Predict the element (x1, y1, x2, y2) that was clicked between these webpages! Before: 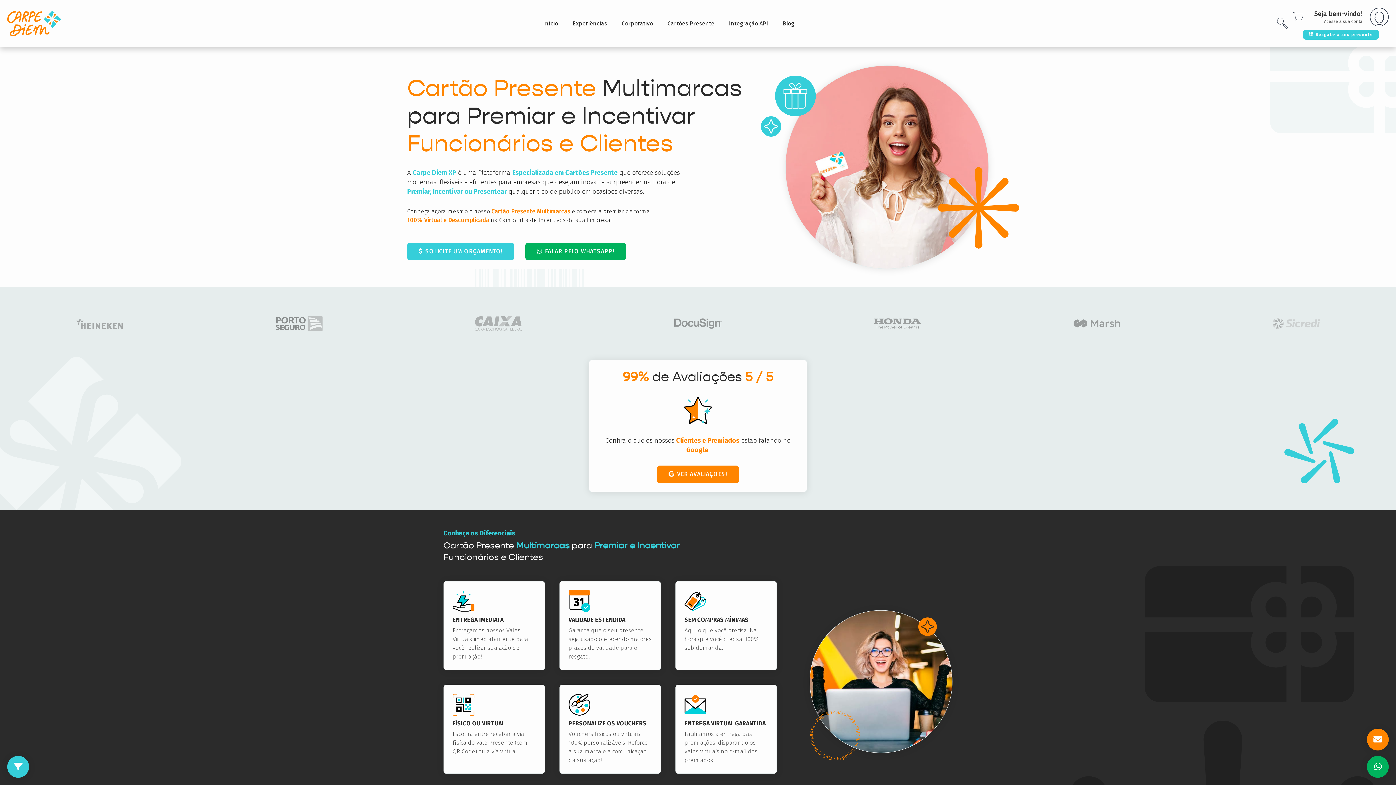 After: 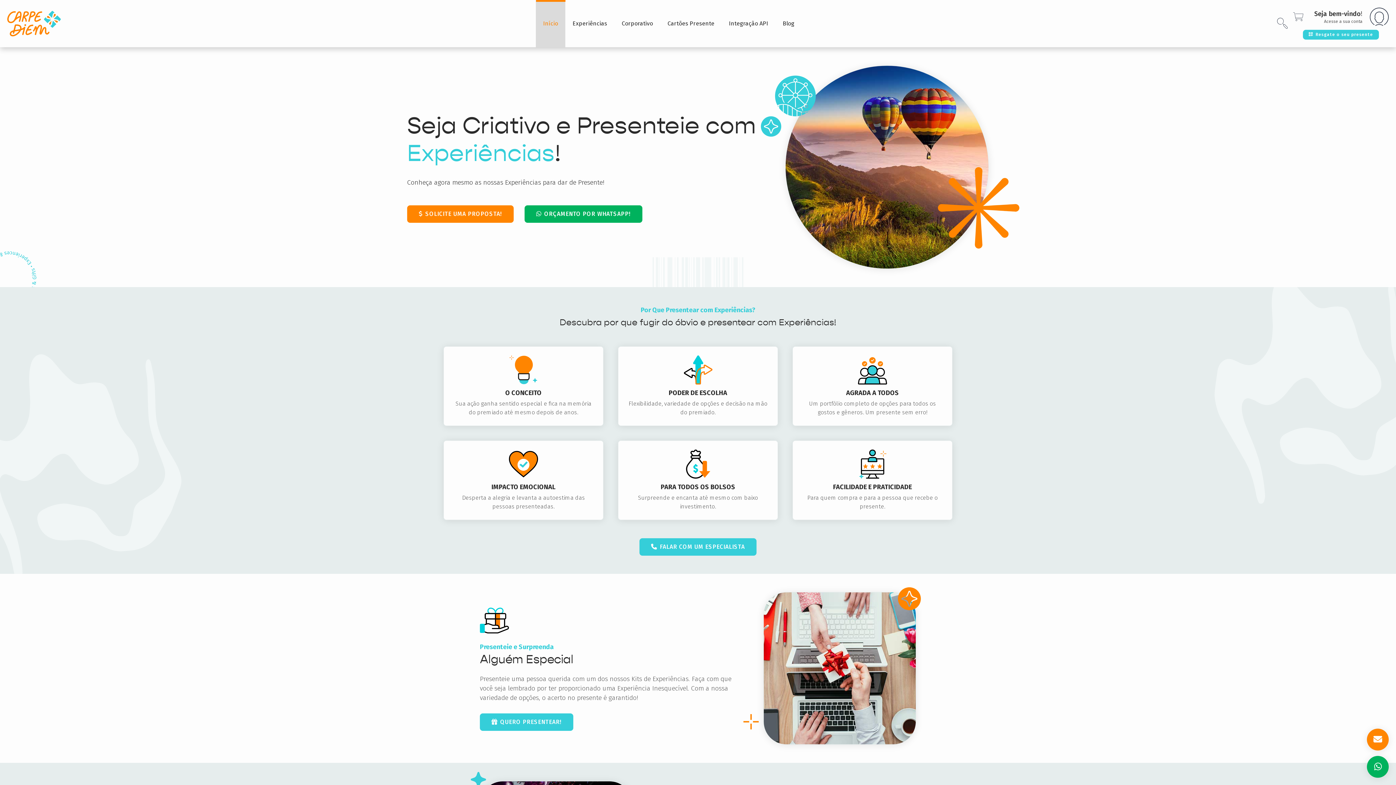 Action: label: Início bbox: (536, 0, 565, 47)